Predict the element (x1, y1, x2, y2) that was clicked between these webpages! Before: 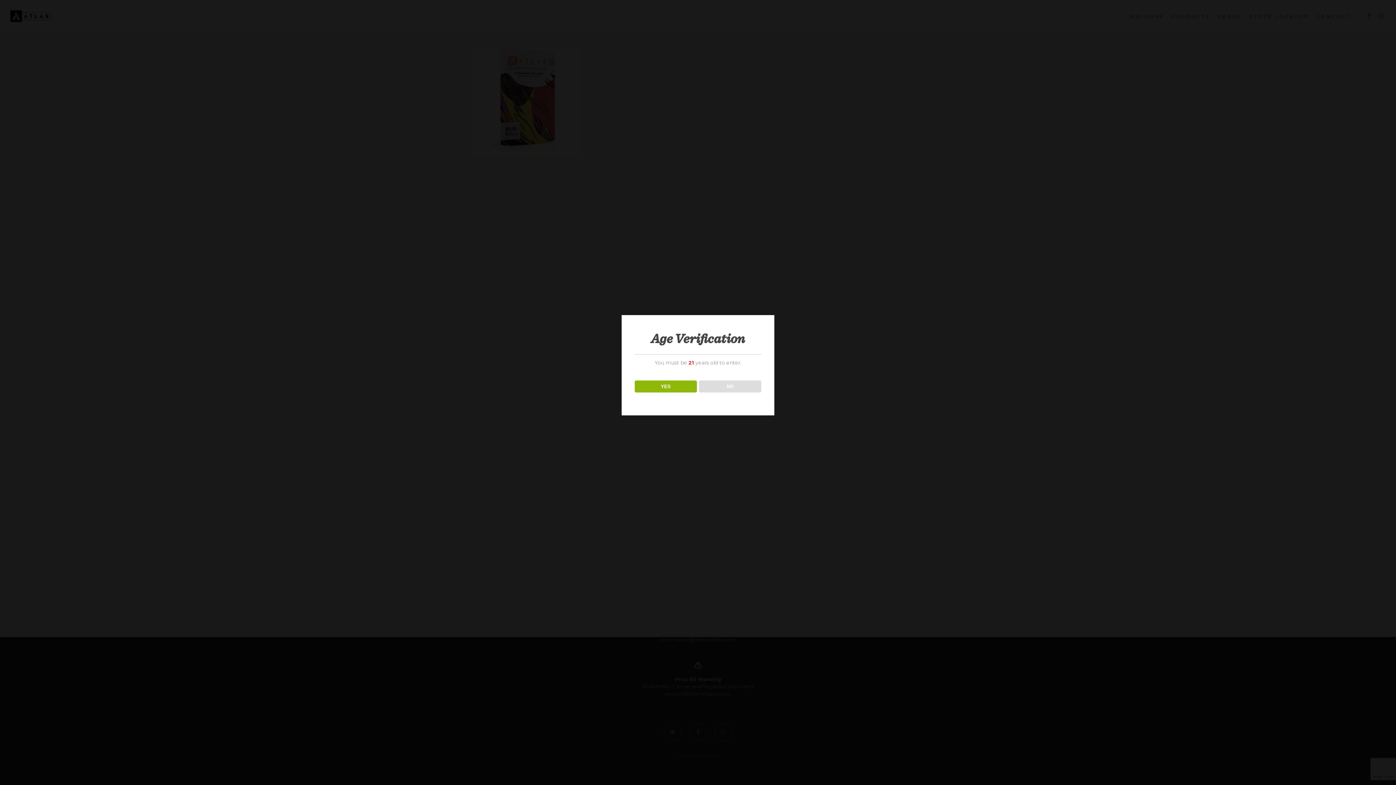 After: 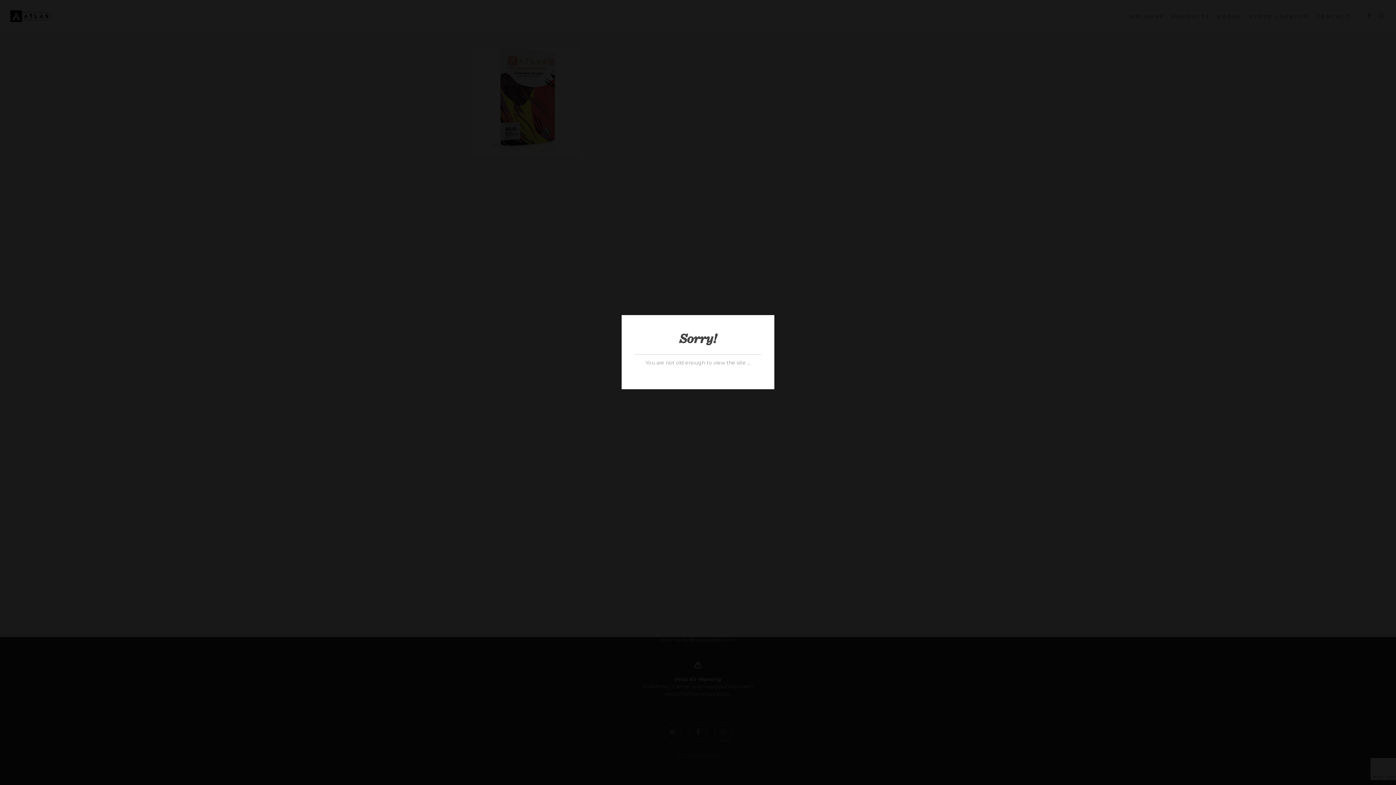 Action: label: NO bbox: (699, 380, 761, 392)